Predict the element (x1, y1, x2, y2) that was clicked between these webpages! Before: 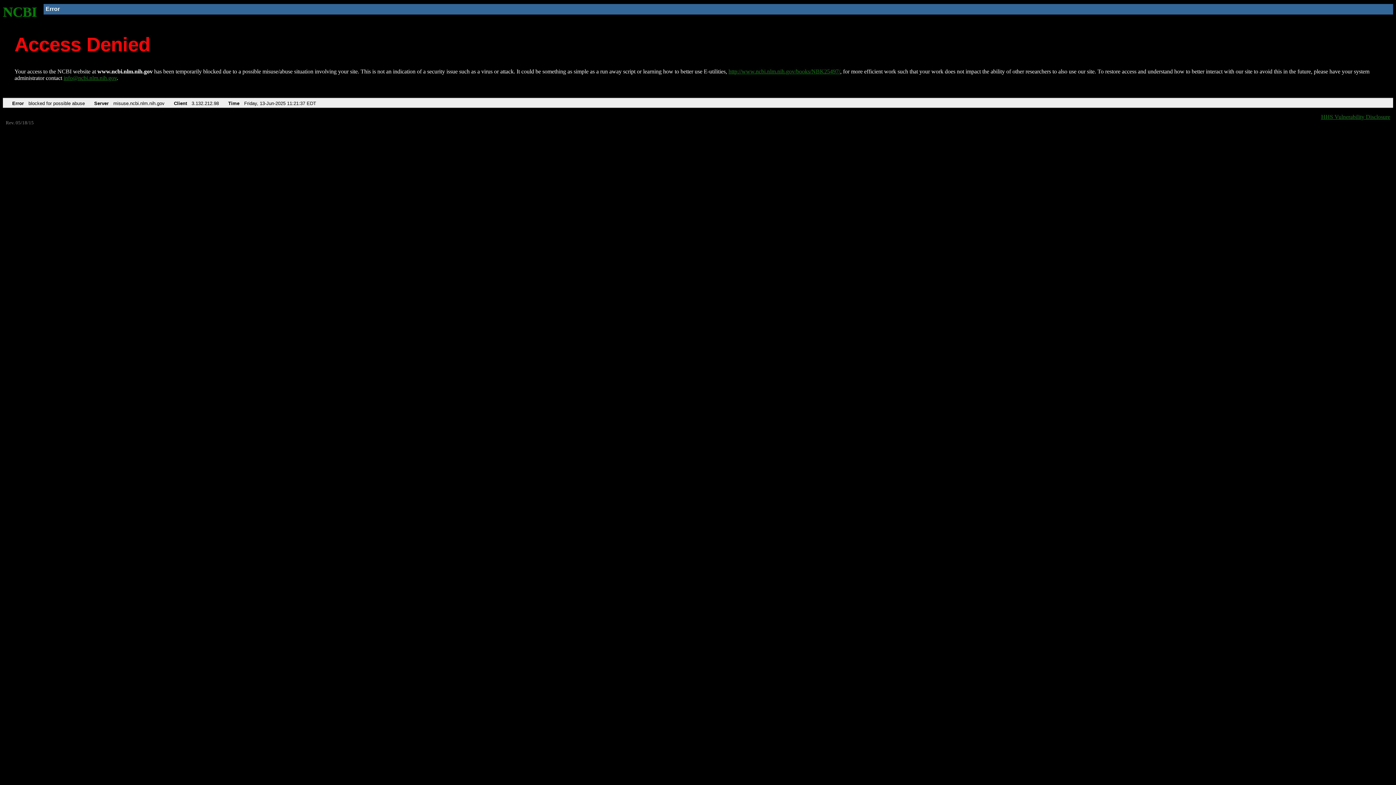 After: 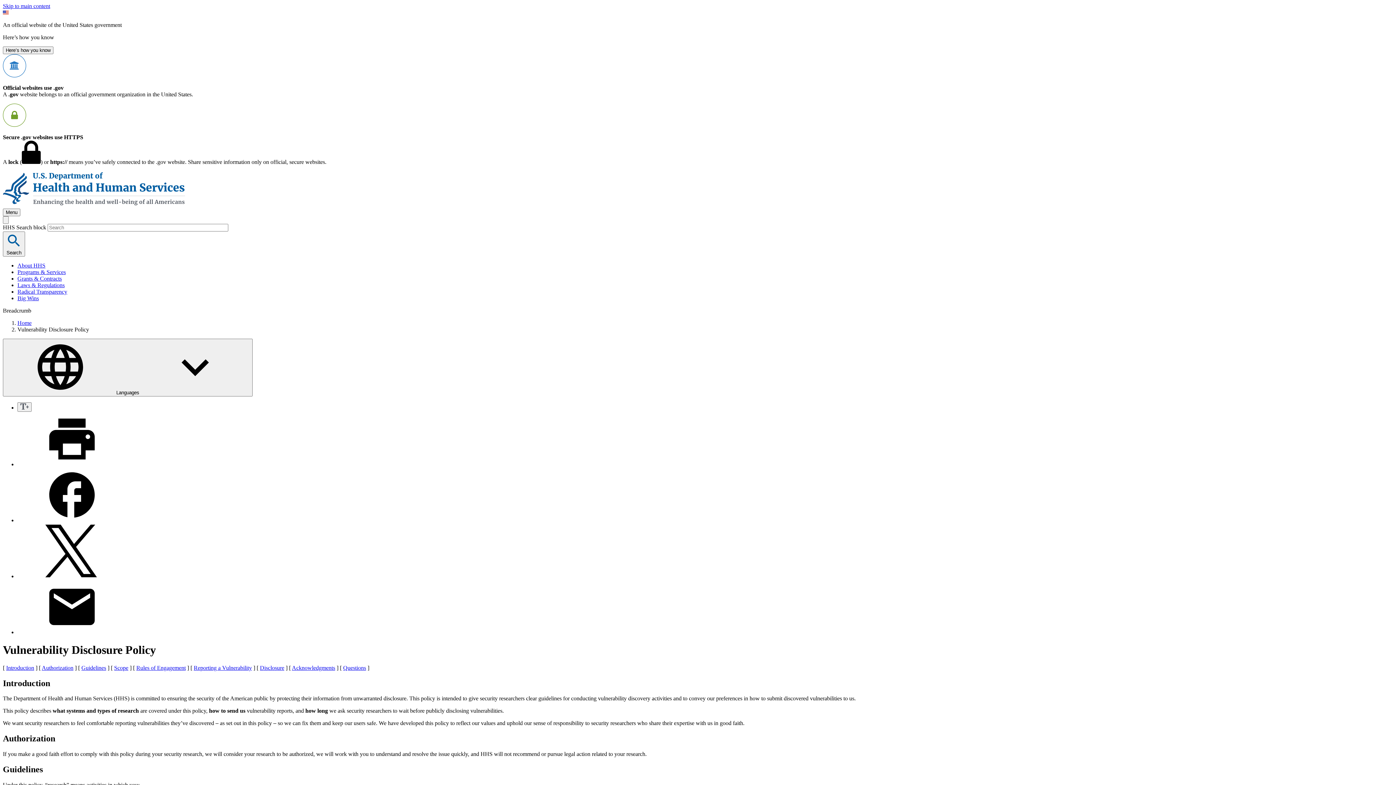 Action: bbox: (1321, 113, 1390, 119) label: HHS Vulnerability Disclosure